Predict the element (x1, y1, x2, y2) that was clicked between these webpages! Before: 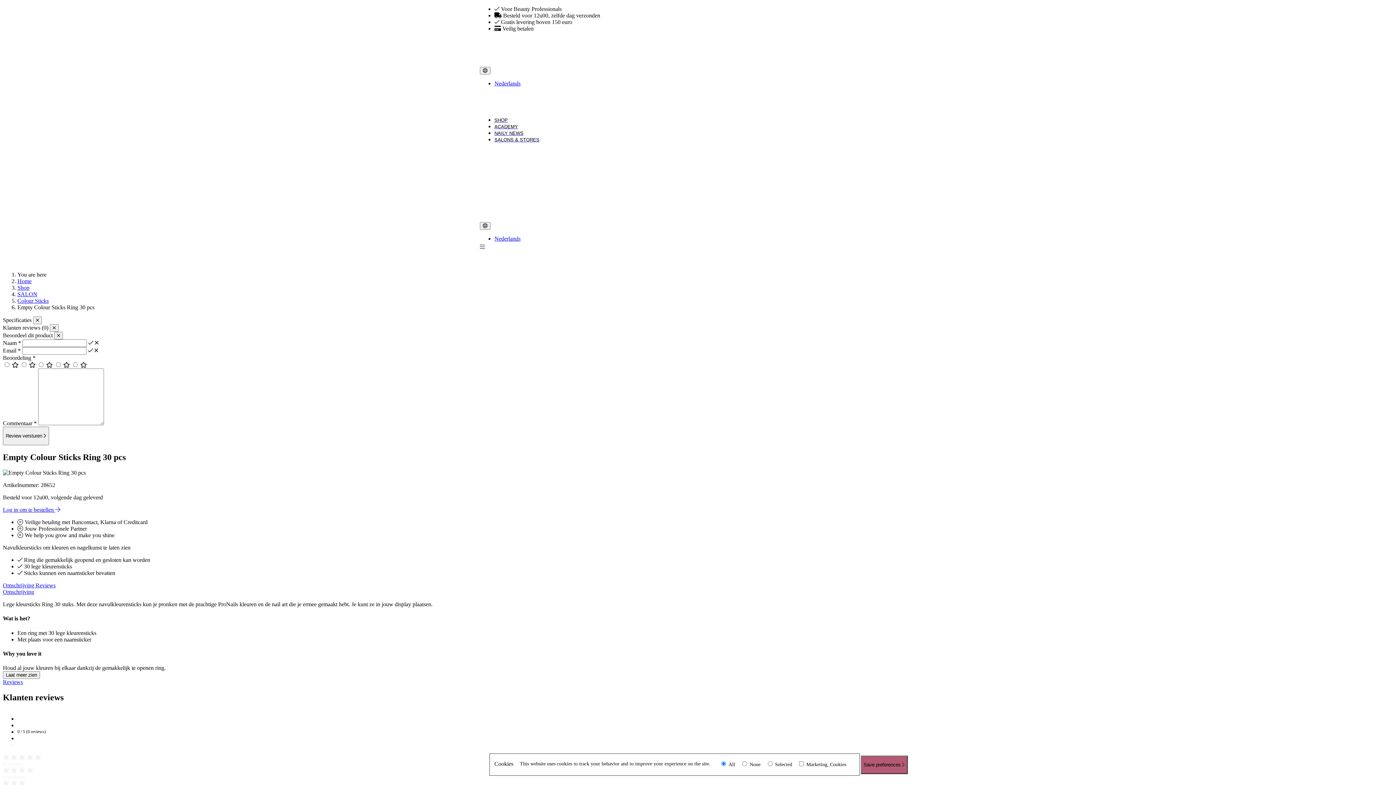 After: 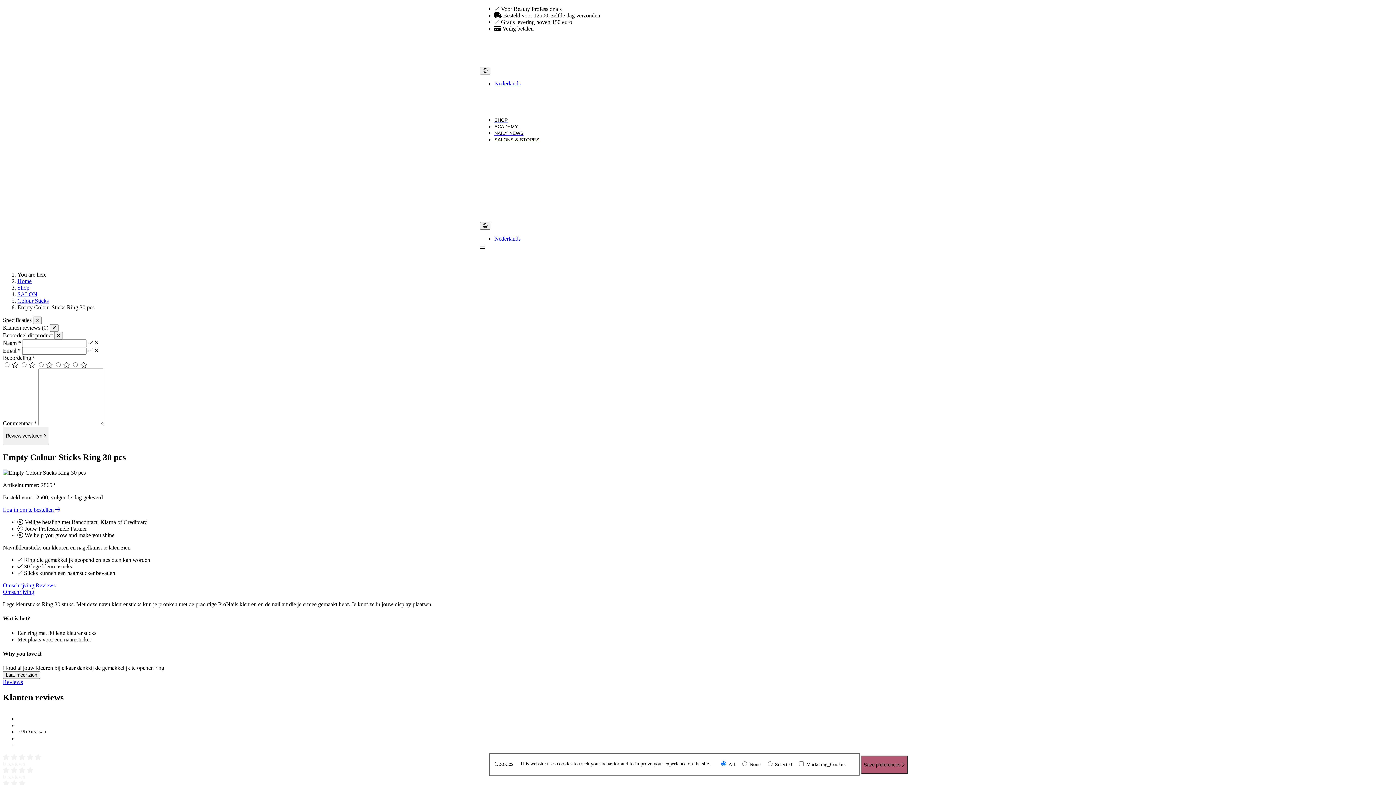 Action: label: Reviews bbox: (35, 582, 55, 588)